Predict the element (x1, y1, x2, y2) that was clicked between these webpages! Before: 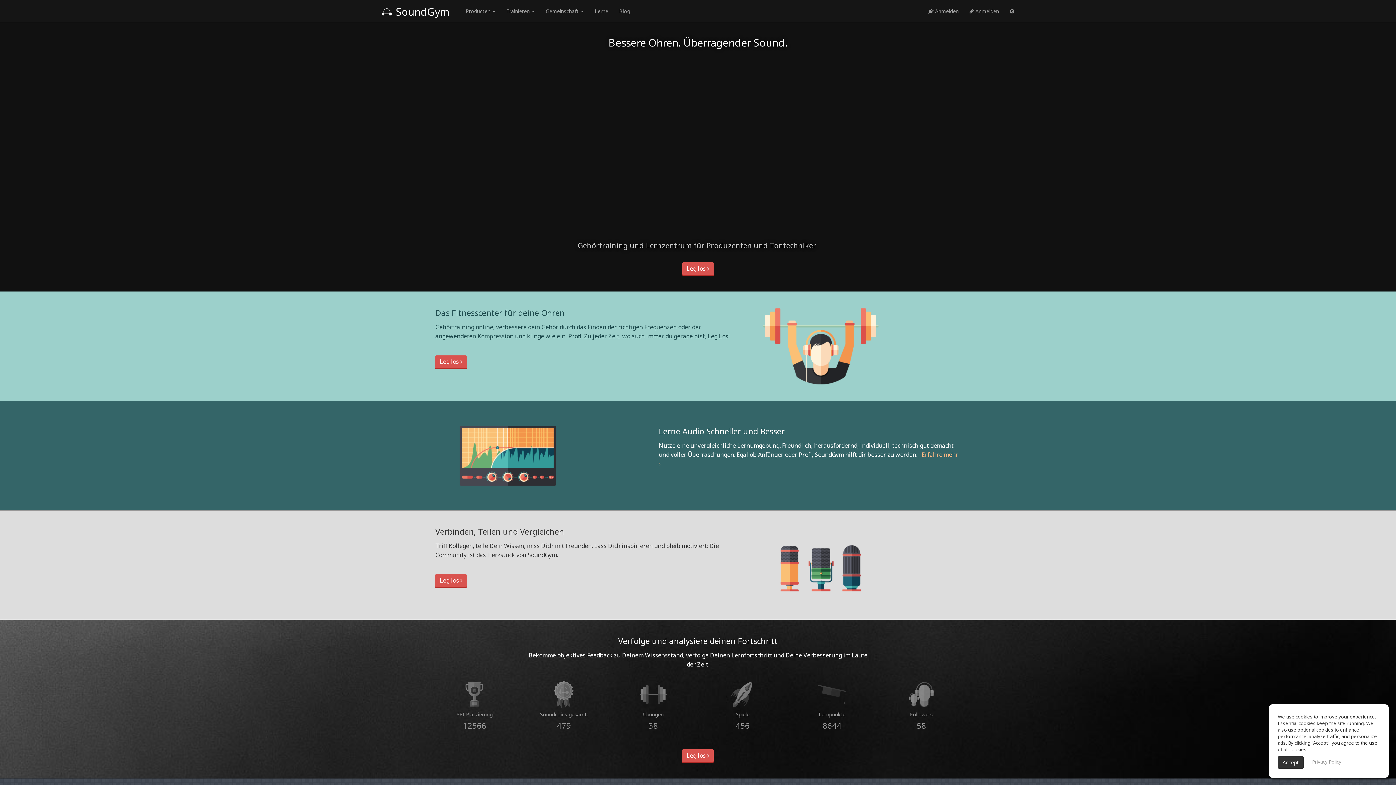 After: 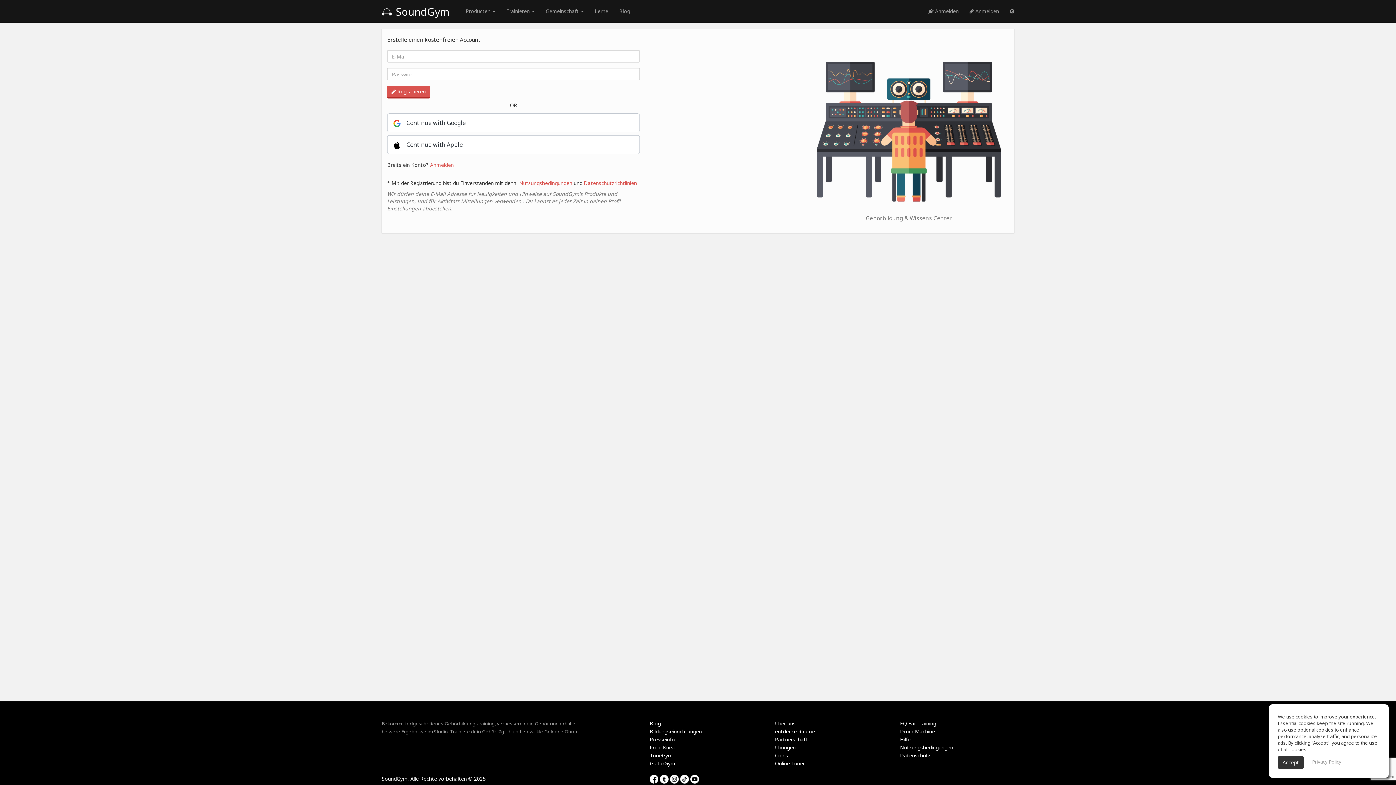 Action: bbox: (682, 749, 713, 762) label: Leg los 